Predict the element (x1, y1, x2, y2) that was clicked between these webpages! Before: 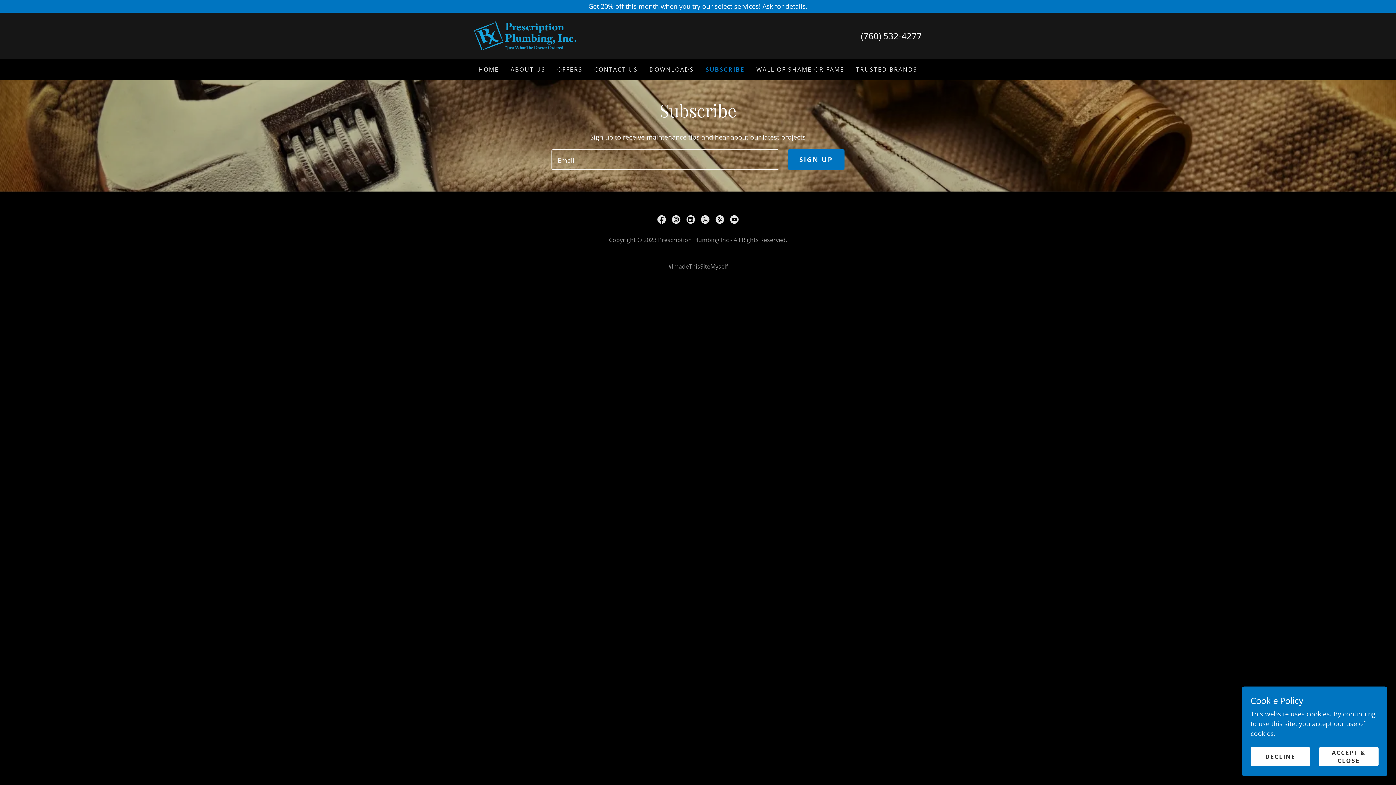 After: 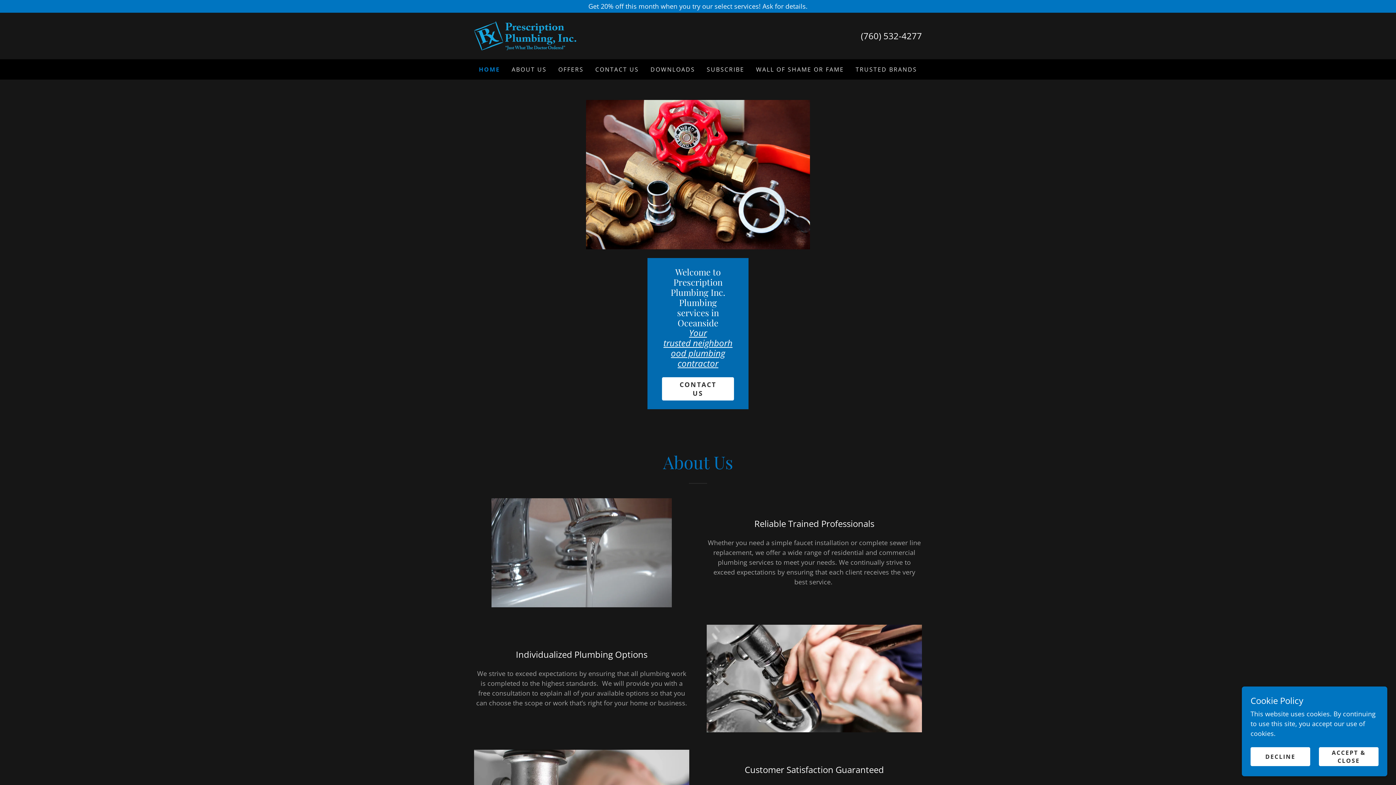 Action: label: HOME bbox: (476, 62, 501, 76)